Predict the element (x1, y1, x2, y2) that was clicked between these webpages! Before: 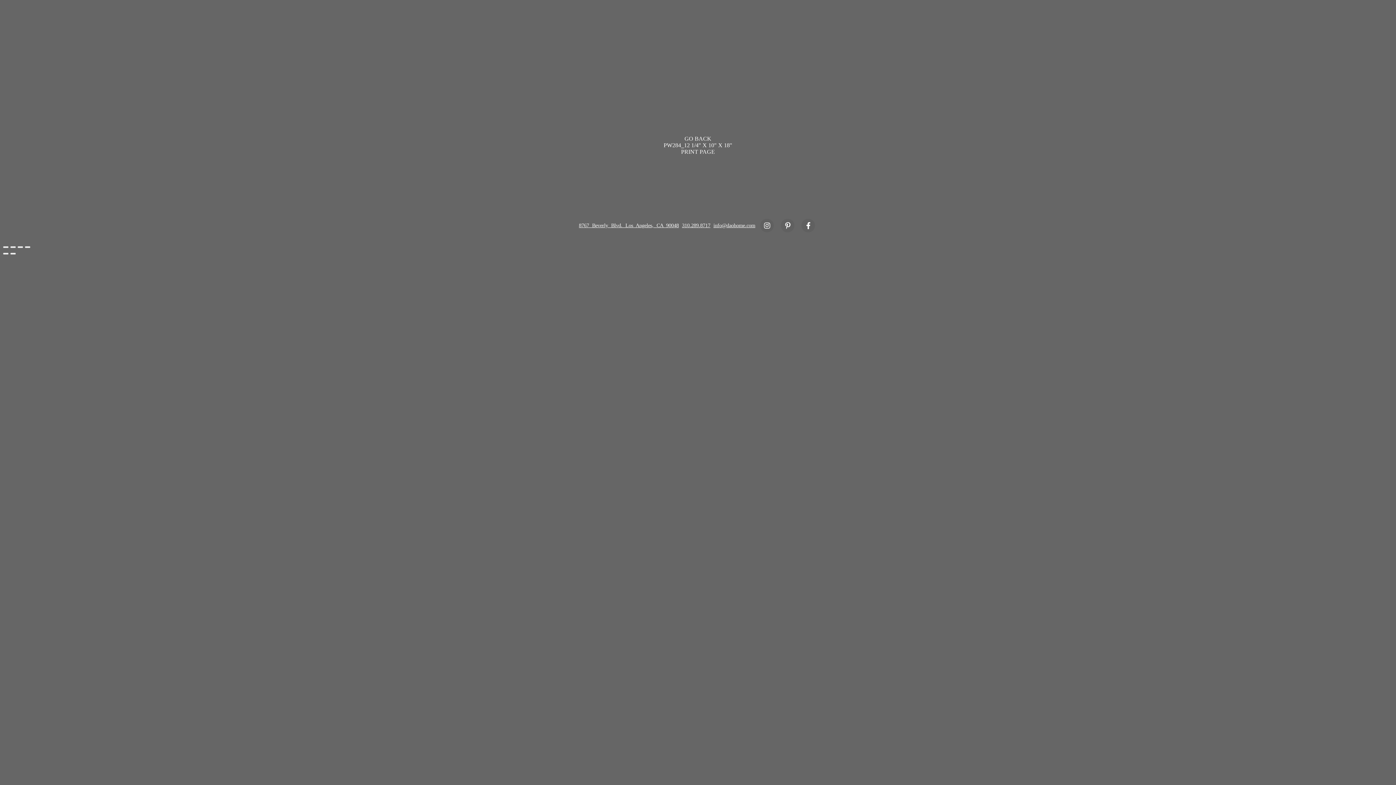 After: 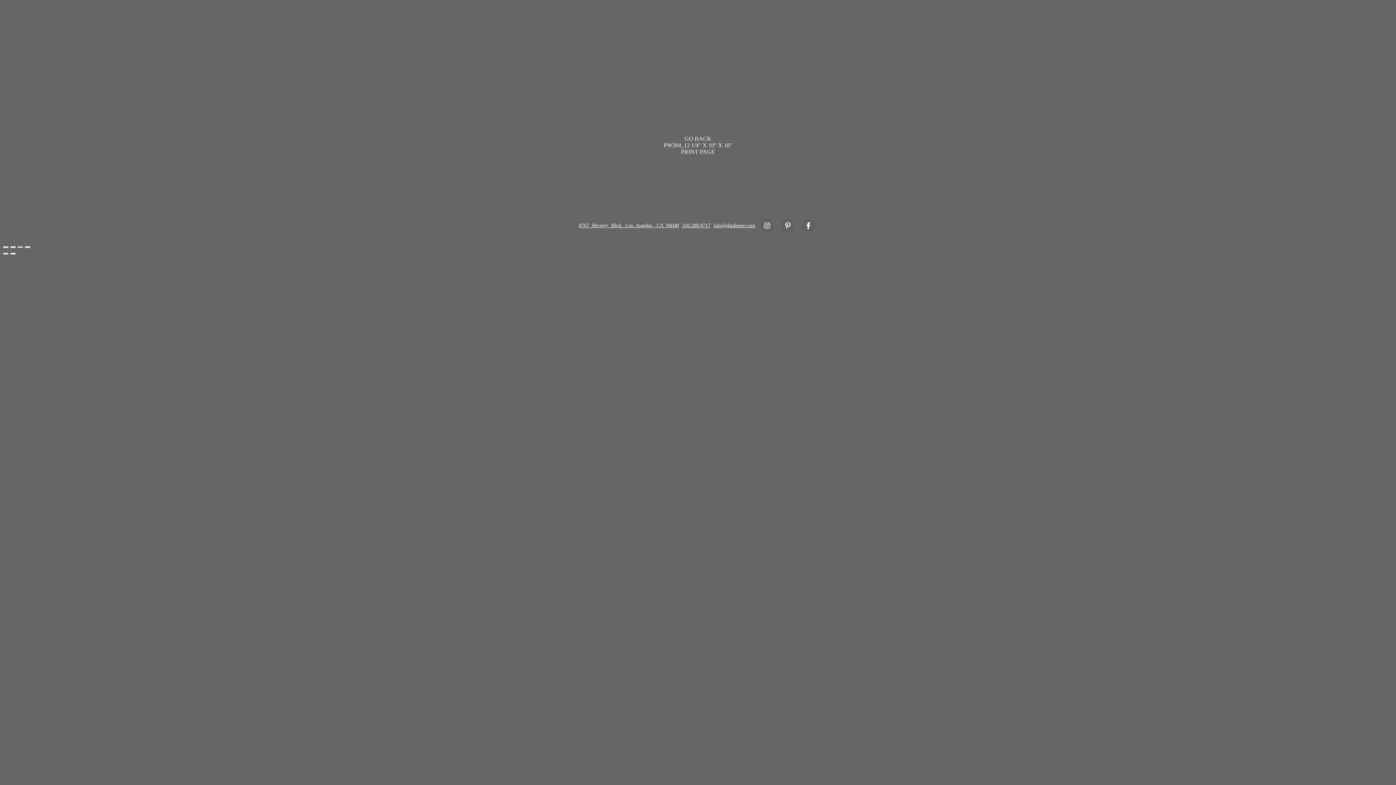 Action: bbox: (17, 246, 23, 248) label: Toggle fullscreen